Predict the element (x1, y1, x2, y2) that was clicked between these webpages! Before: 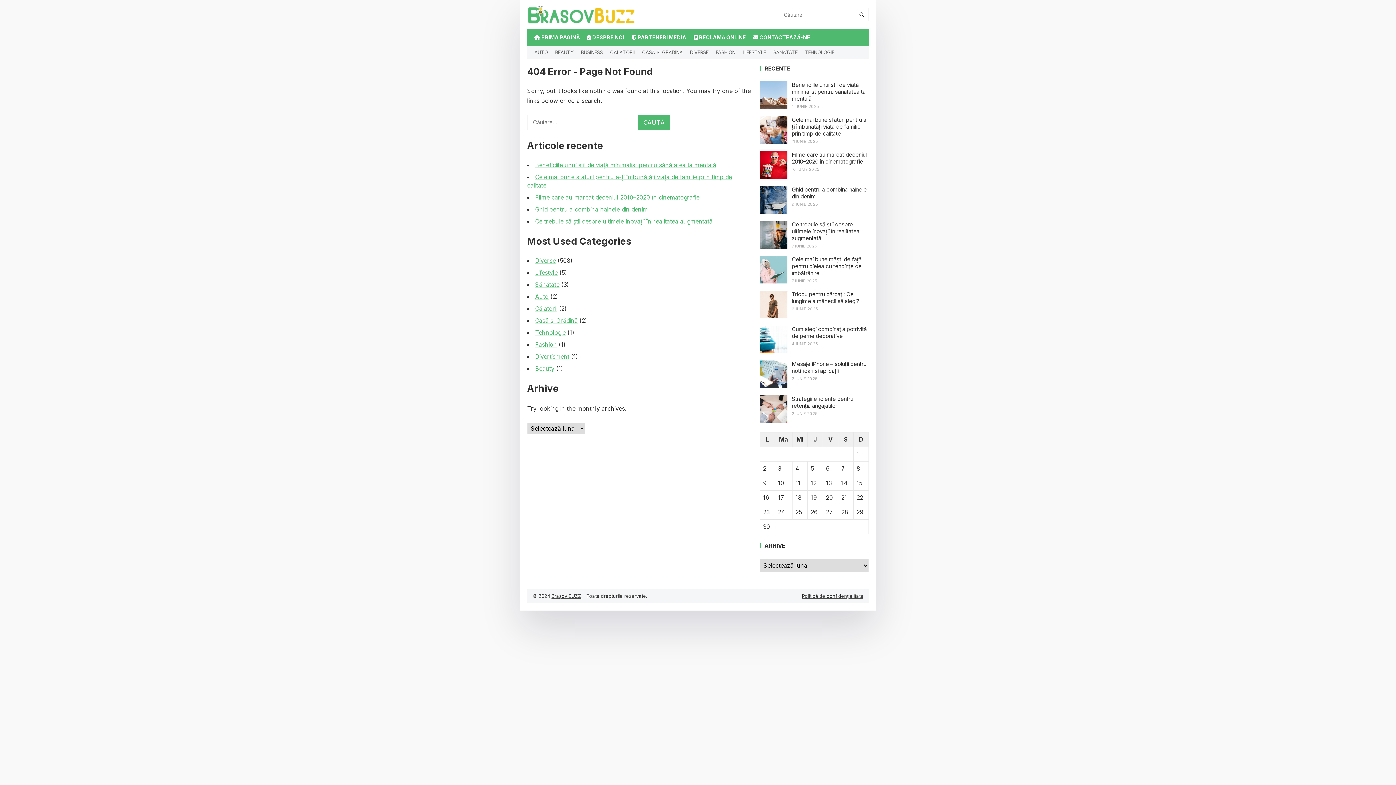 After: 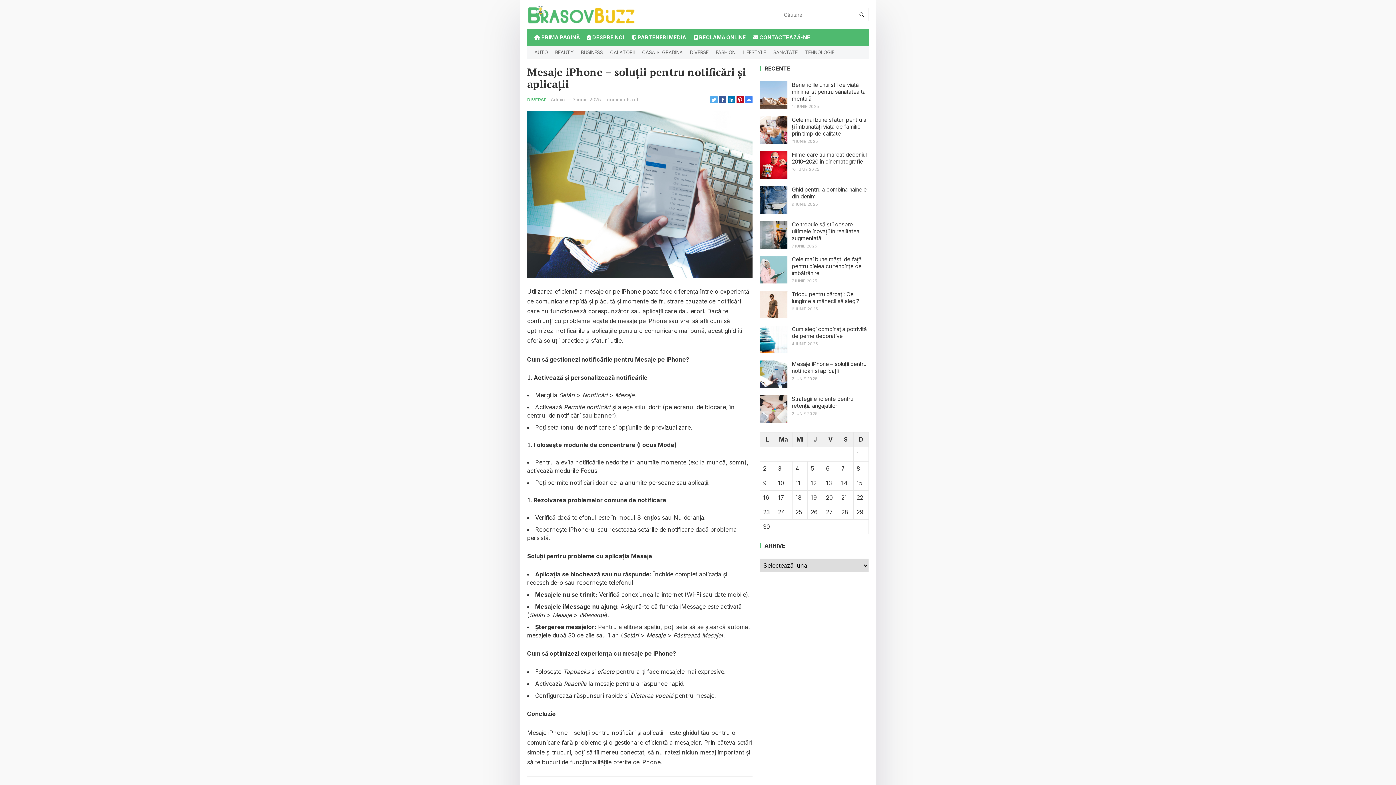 Action: bbox: (792, 360, 869, 374) label: Mesaje iPhone – soluții pentru notificări și aplicații